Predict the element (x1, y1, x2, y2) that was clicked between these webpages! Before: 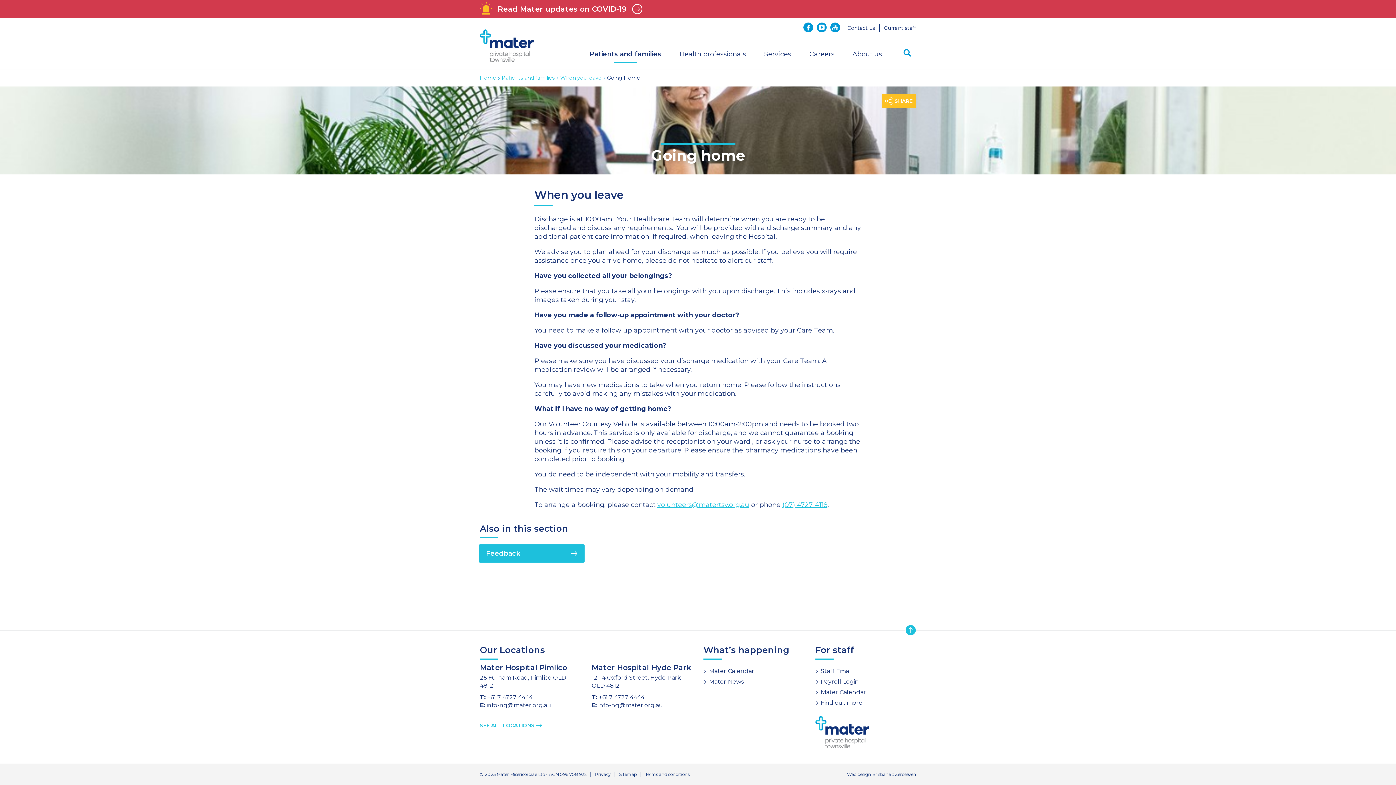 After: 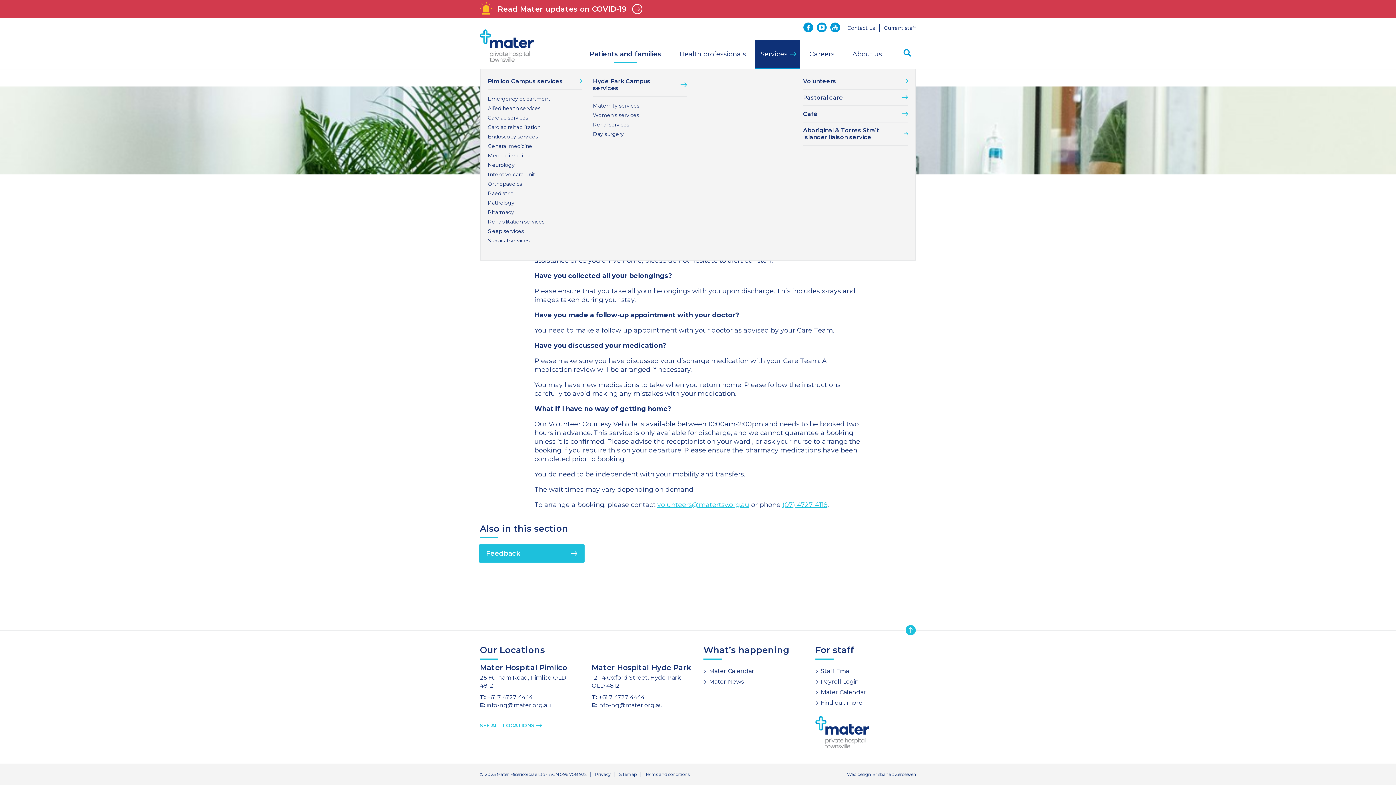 Action: label: Services bbox: (755, 39, 800, 69)